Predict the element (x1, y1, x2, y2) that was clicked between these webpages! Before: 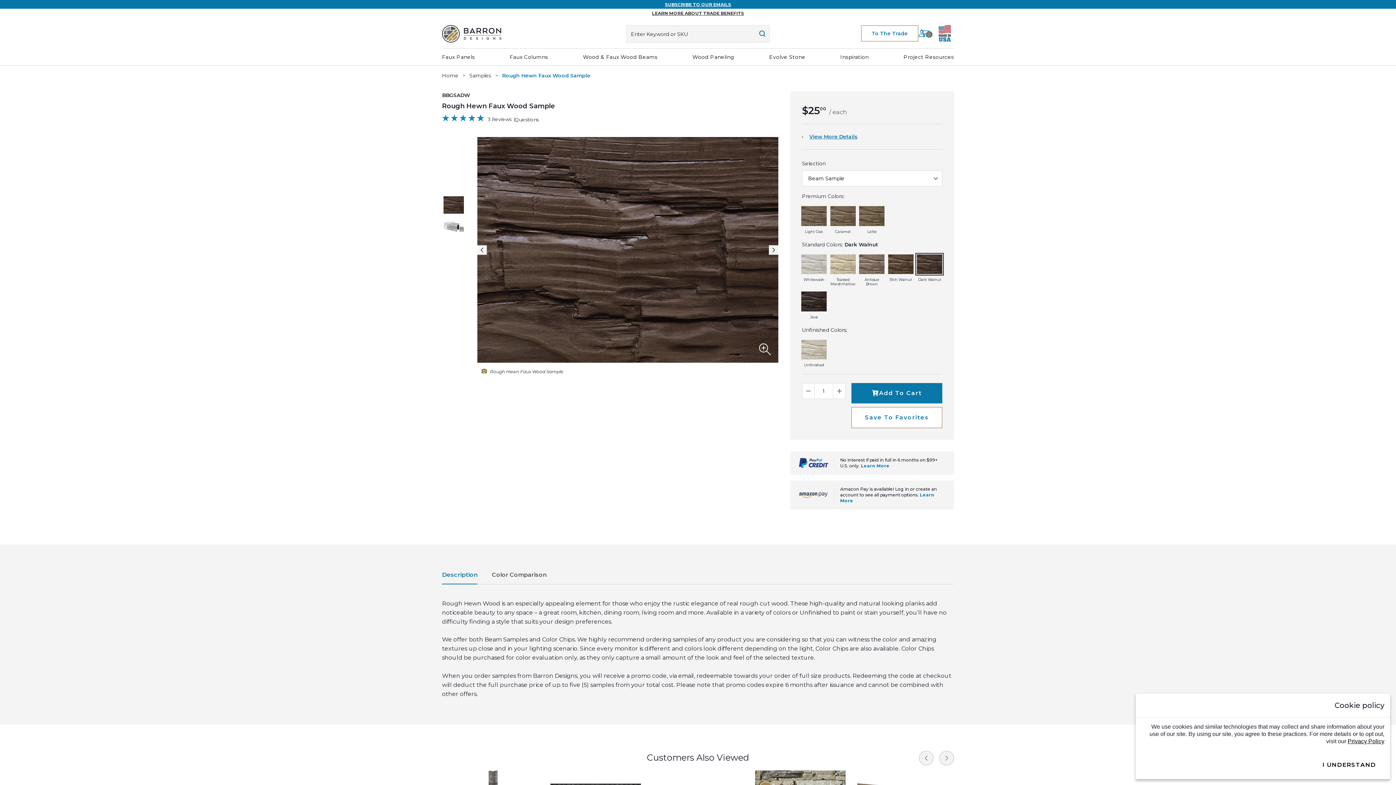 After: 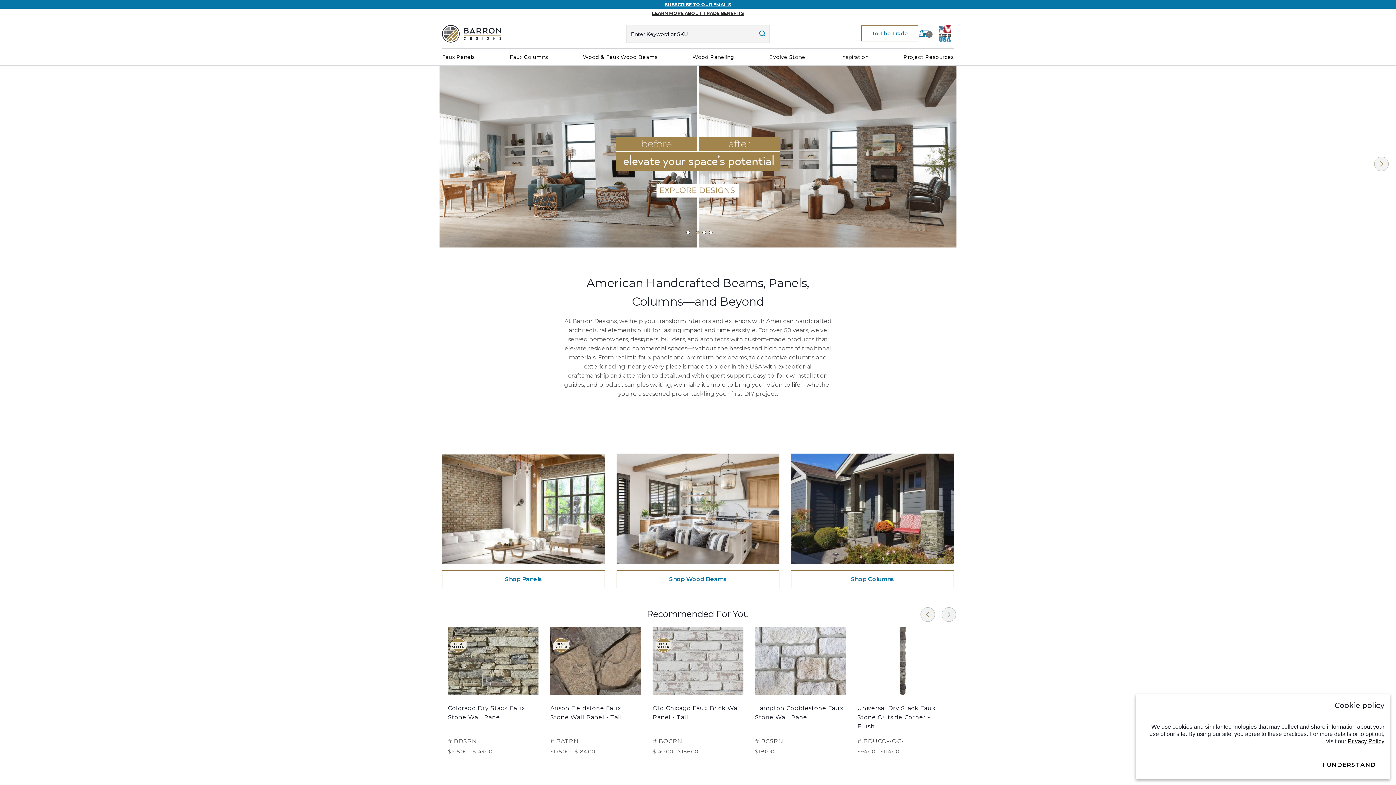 Action: bbox: (442, 72, 458, 78) label: Home